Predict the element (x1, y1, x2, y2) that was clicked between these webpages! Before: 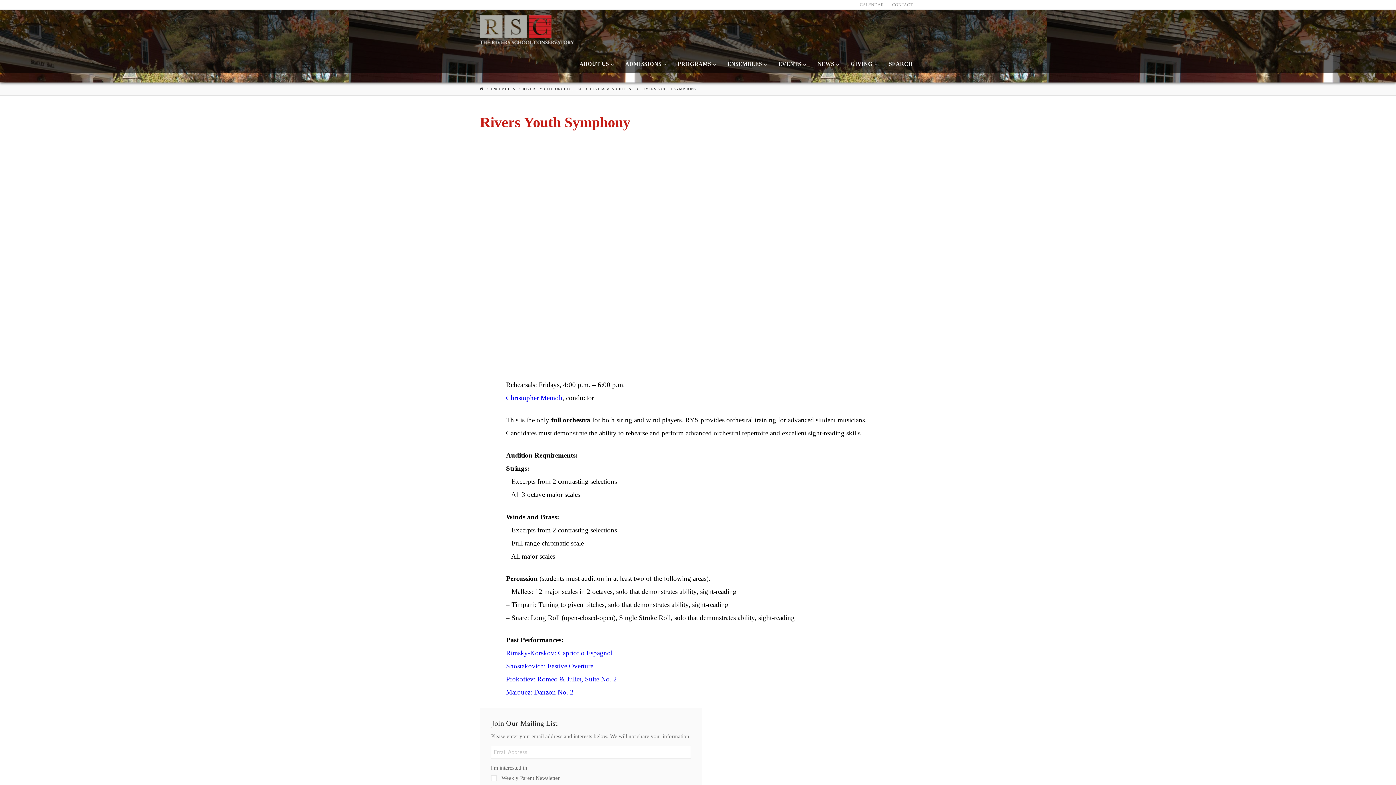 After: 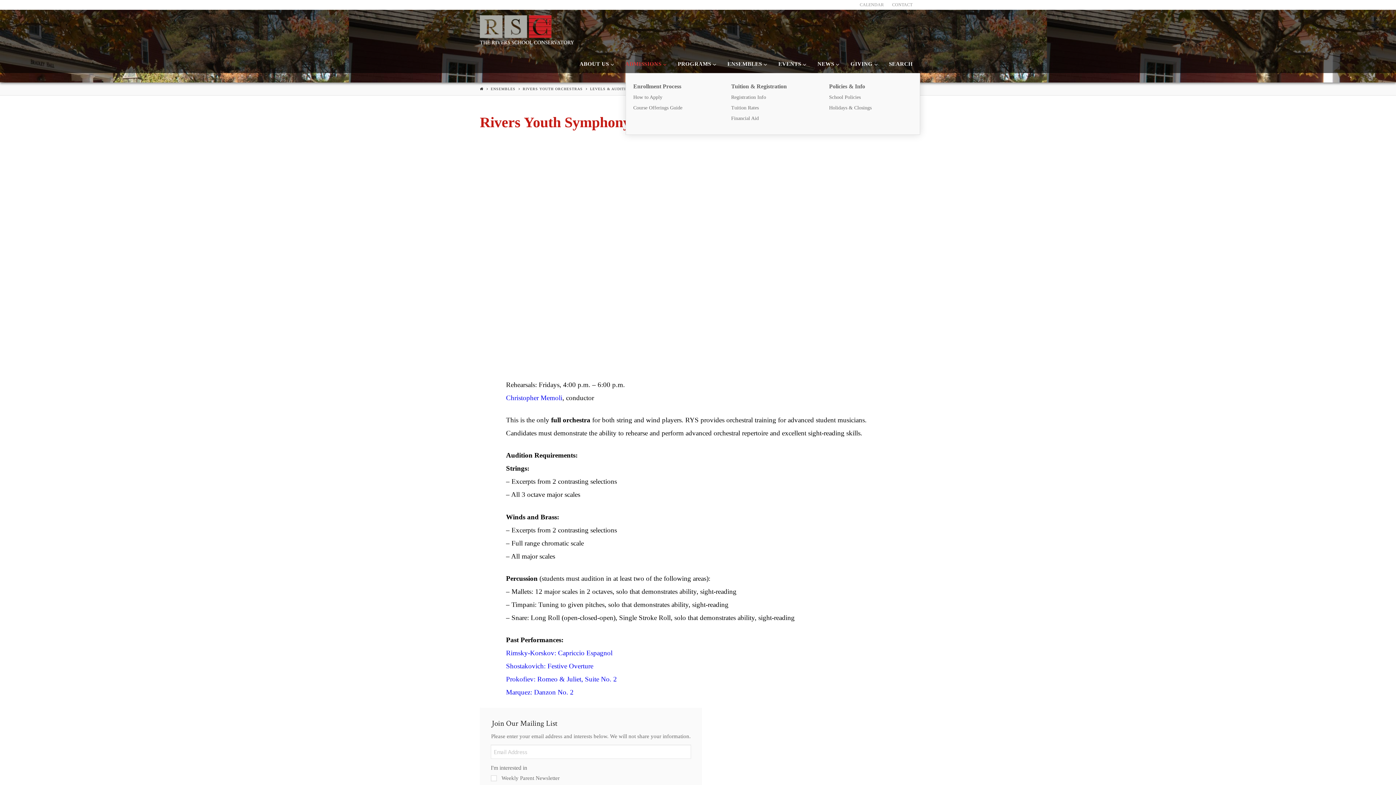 Action: bbox: (618, 54, 670, 73) label: ADMISSIONS